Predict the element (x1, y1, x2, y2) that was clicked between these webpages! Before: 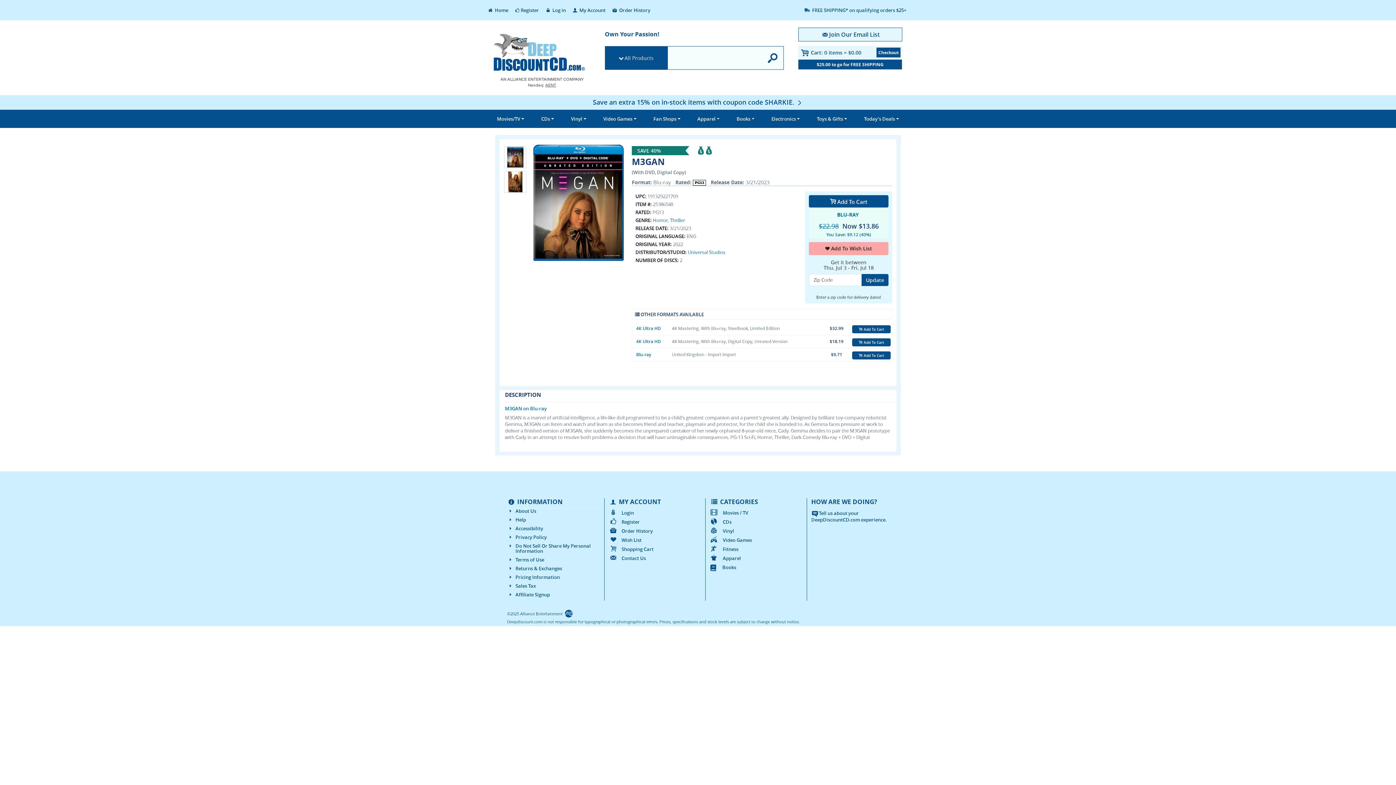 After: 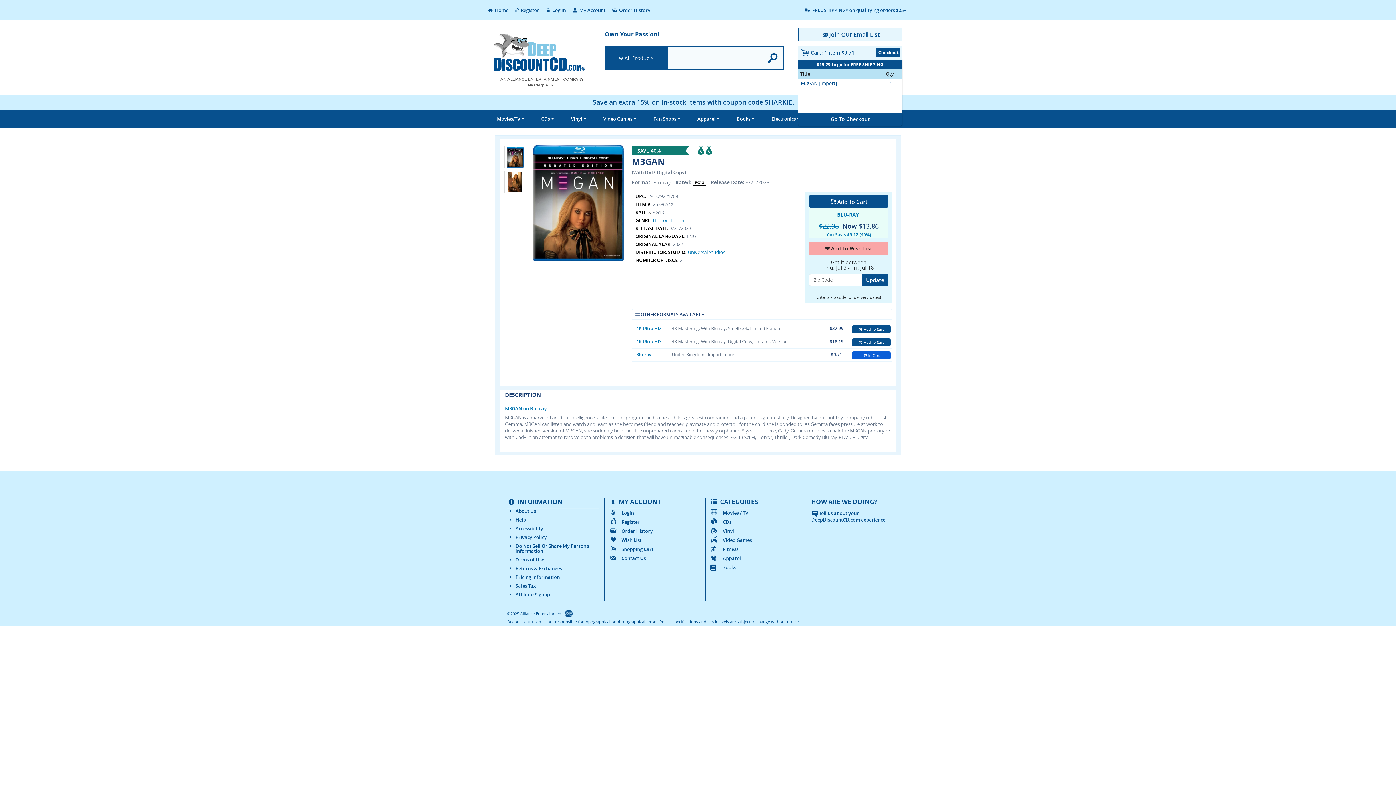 Action: bbox: (852, 351, 890, 359) label: Add To Cart